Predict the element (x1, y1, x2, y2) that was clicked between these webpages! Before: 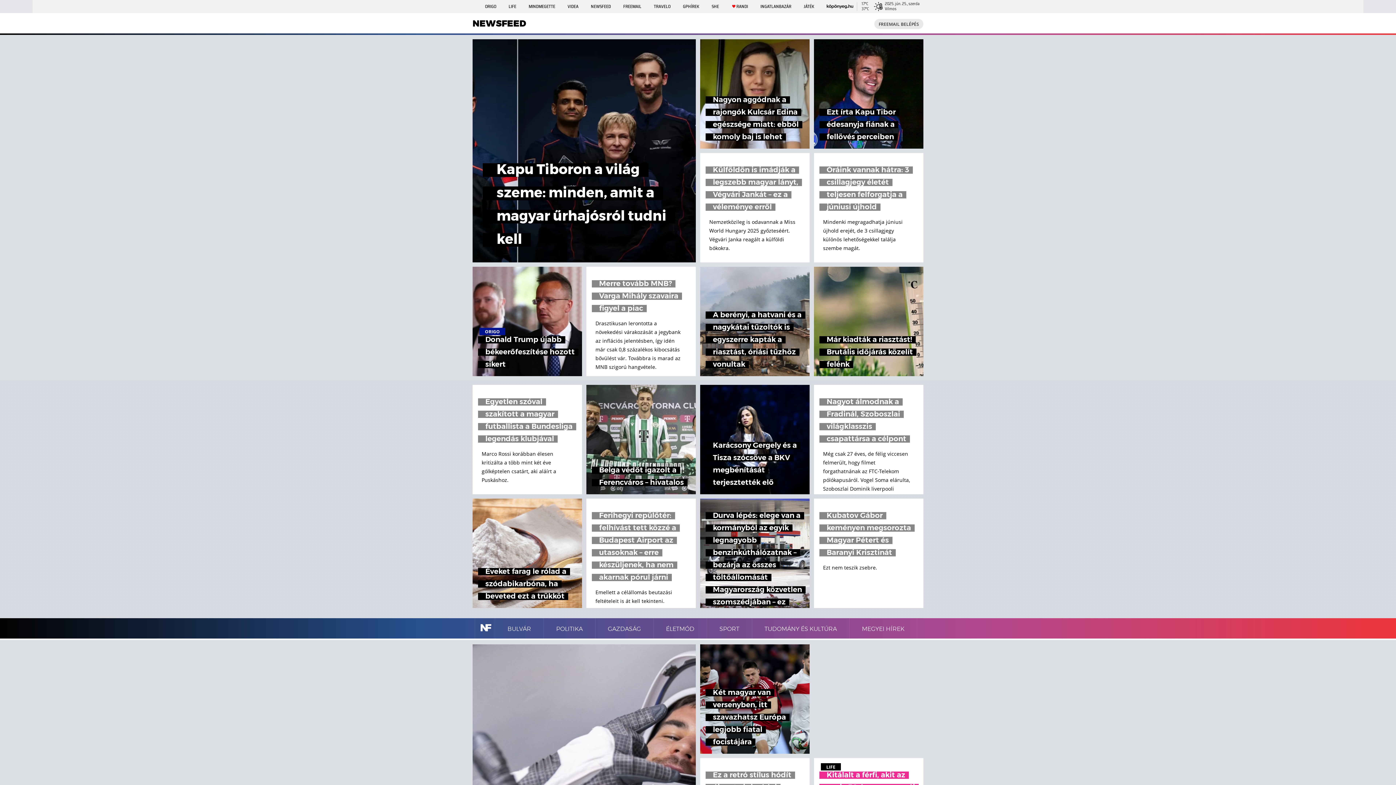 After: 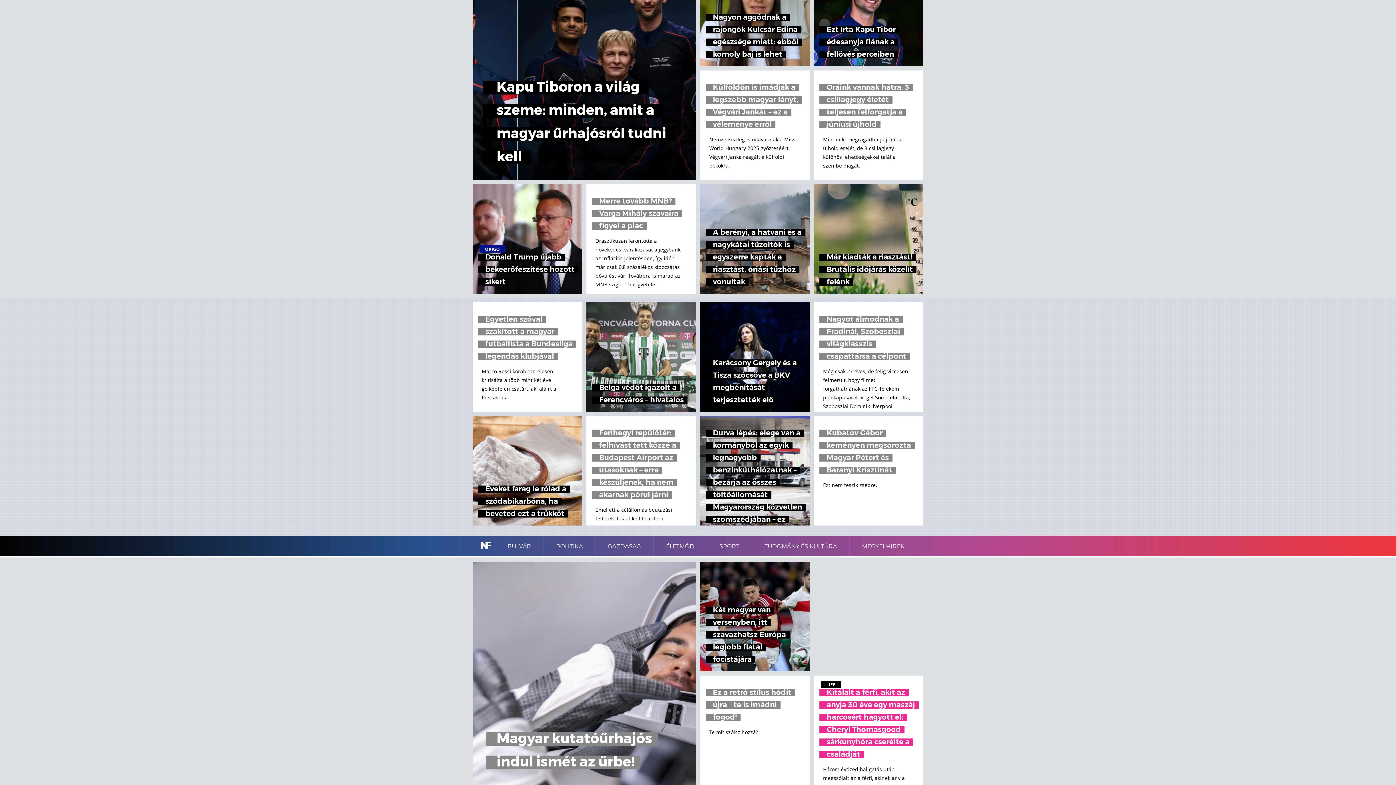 Action: label: Magyar kutatóűrhajós indul ismét az űrbe! bbox: (472, 644, 696, 868)